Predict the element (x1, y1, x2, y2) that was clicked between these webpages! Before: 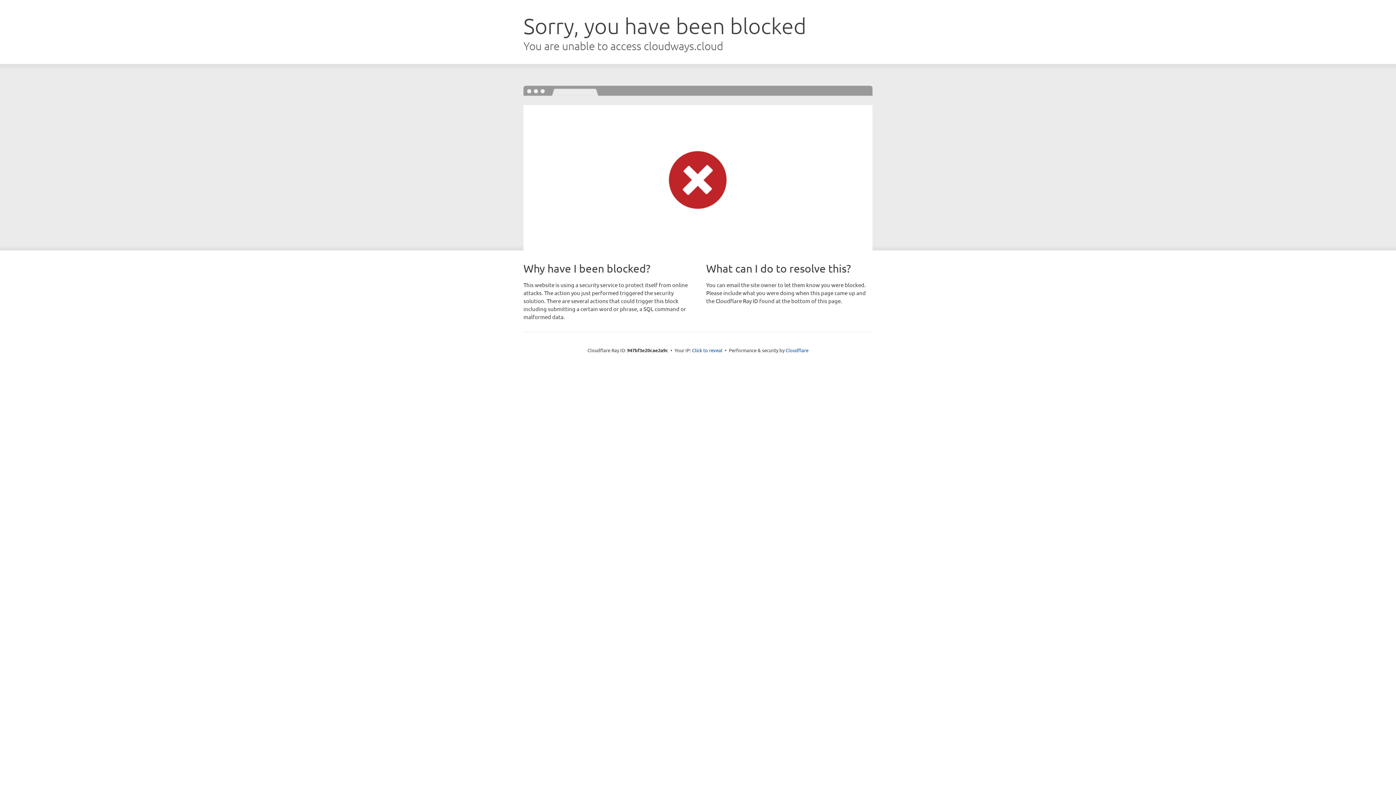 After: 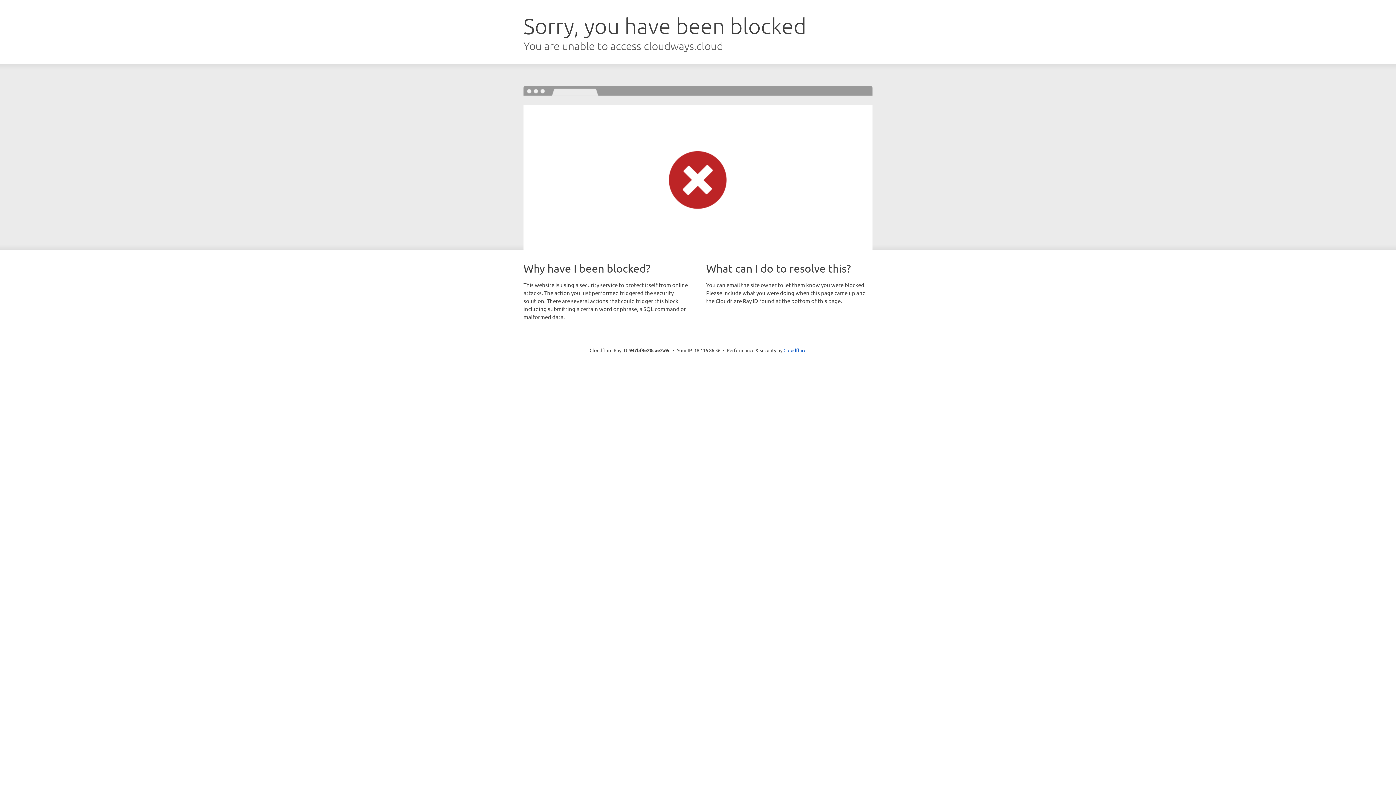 Action: label: Click to reveal bbox: (692, 346, 722, 353)